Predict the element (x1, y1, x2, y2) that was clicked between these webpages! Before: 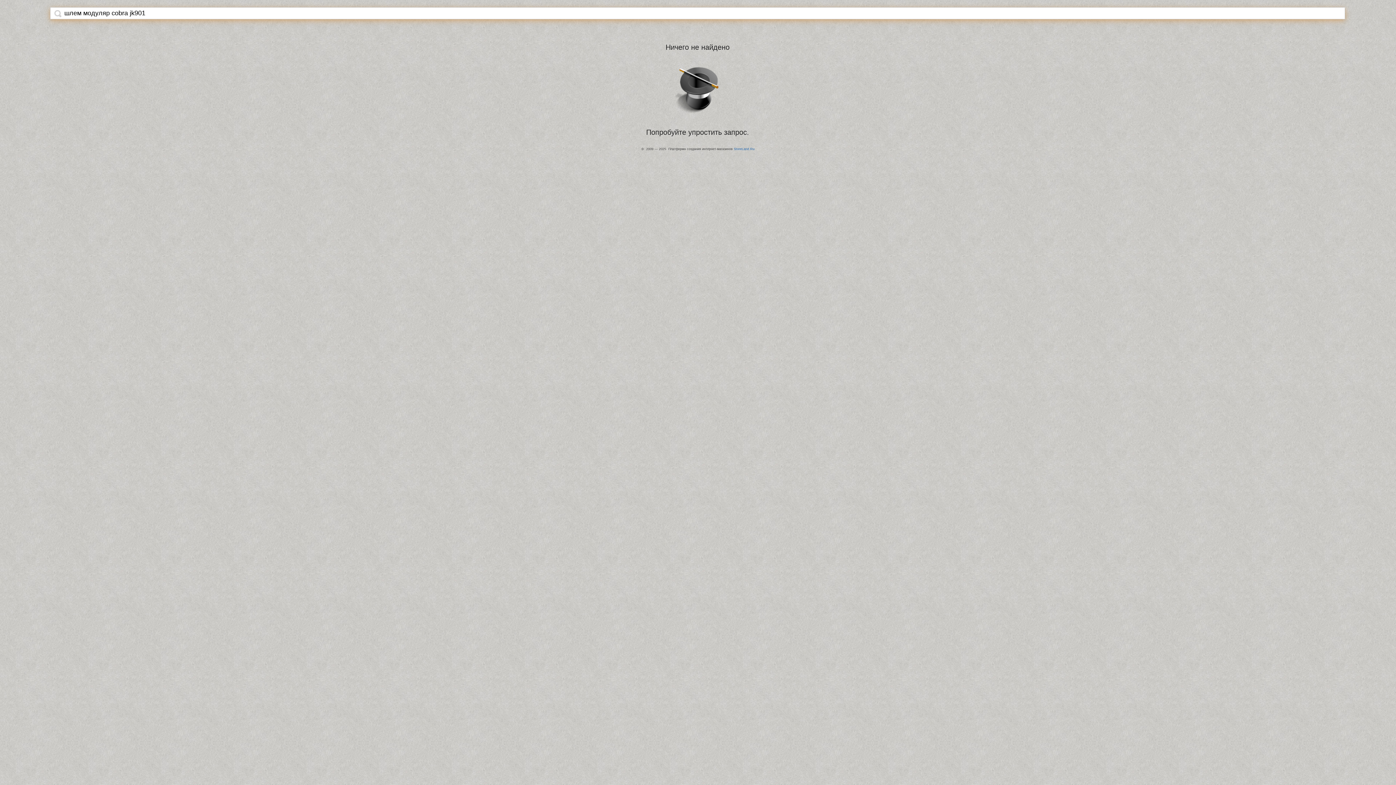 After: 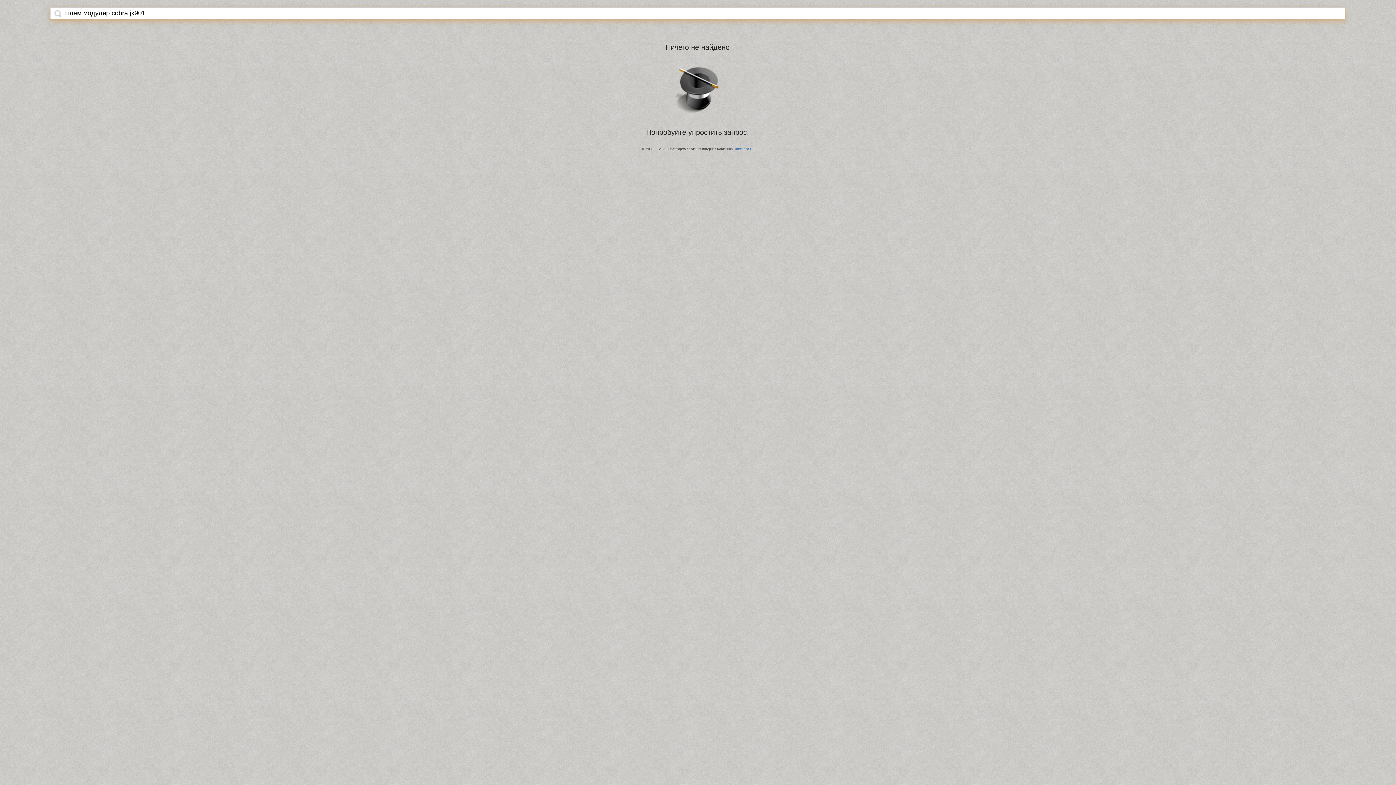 Action: bbox: (54, 9, 61, 17)